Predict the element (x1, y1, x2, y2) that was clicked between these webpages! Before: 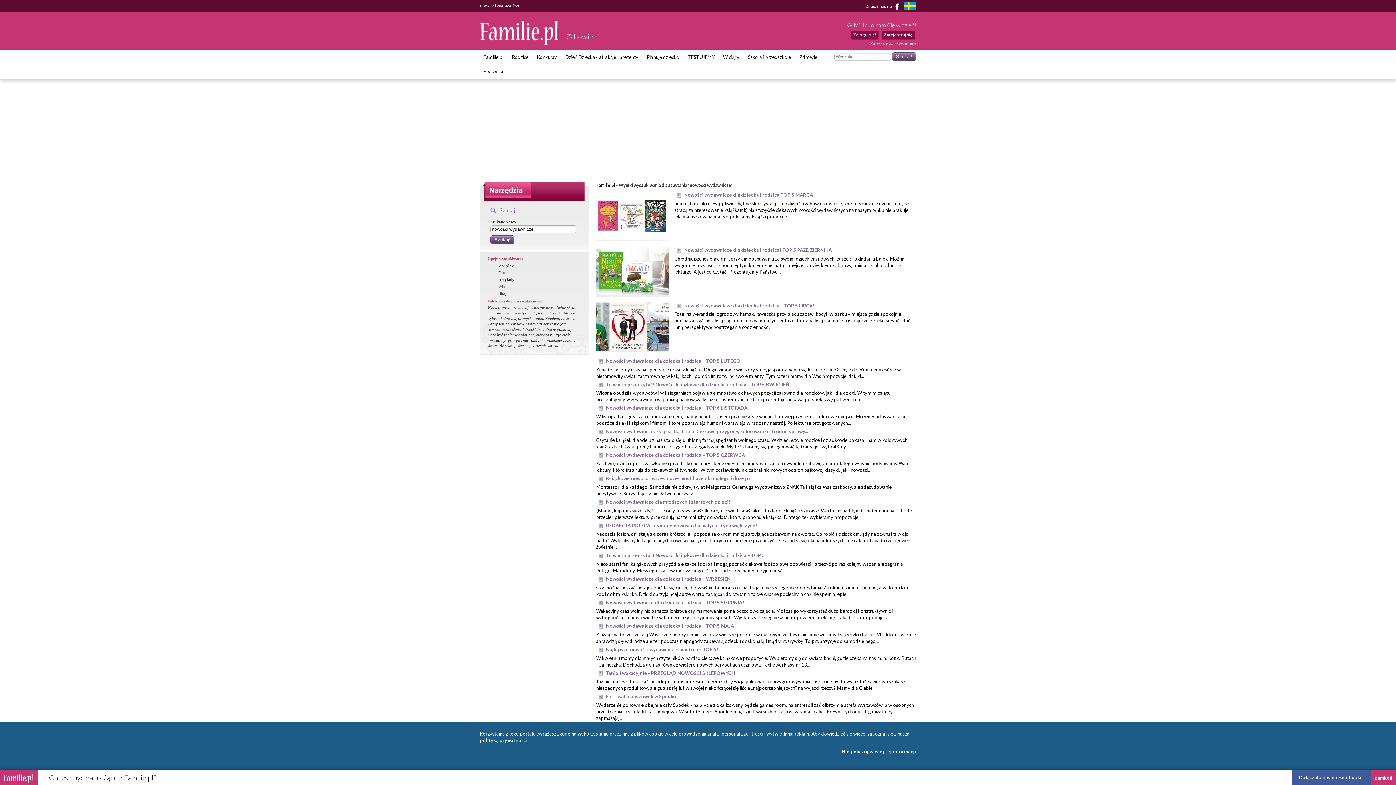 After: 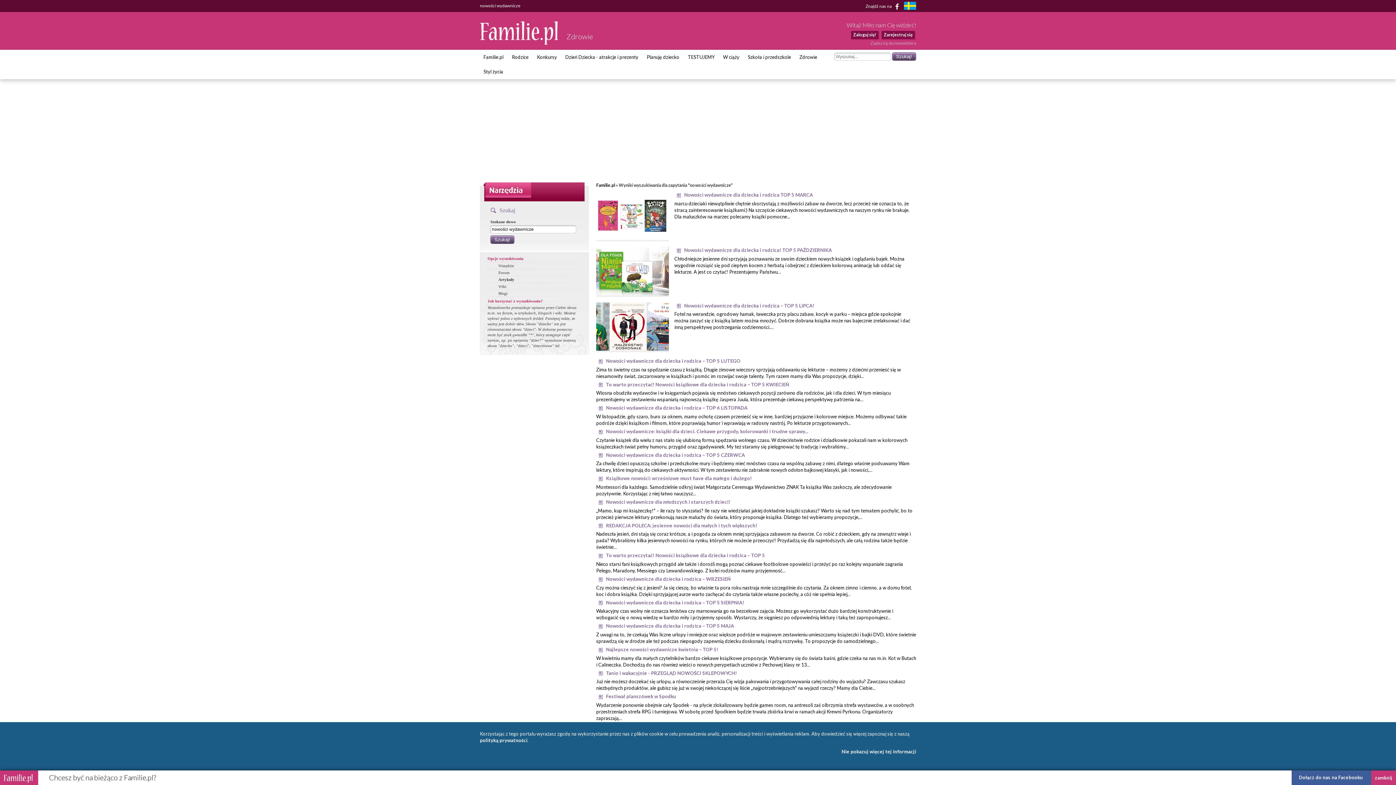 Action: bbox: (904, 1, 916, 11) label: familjeliv.se